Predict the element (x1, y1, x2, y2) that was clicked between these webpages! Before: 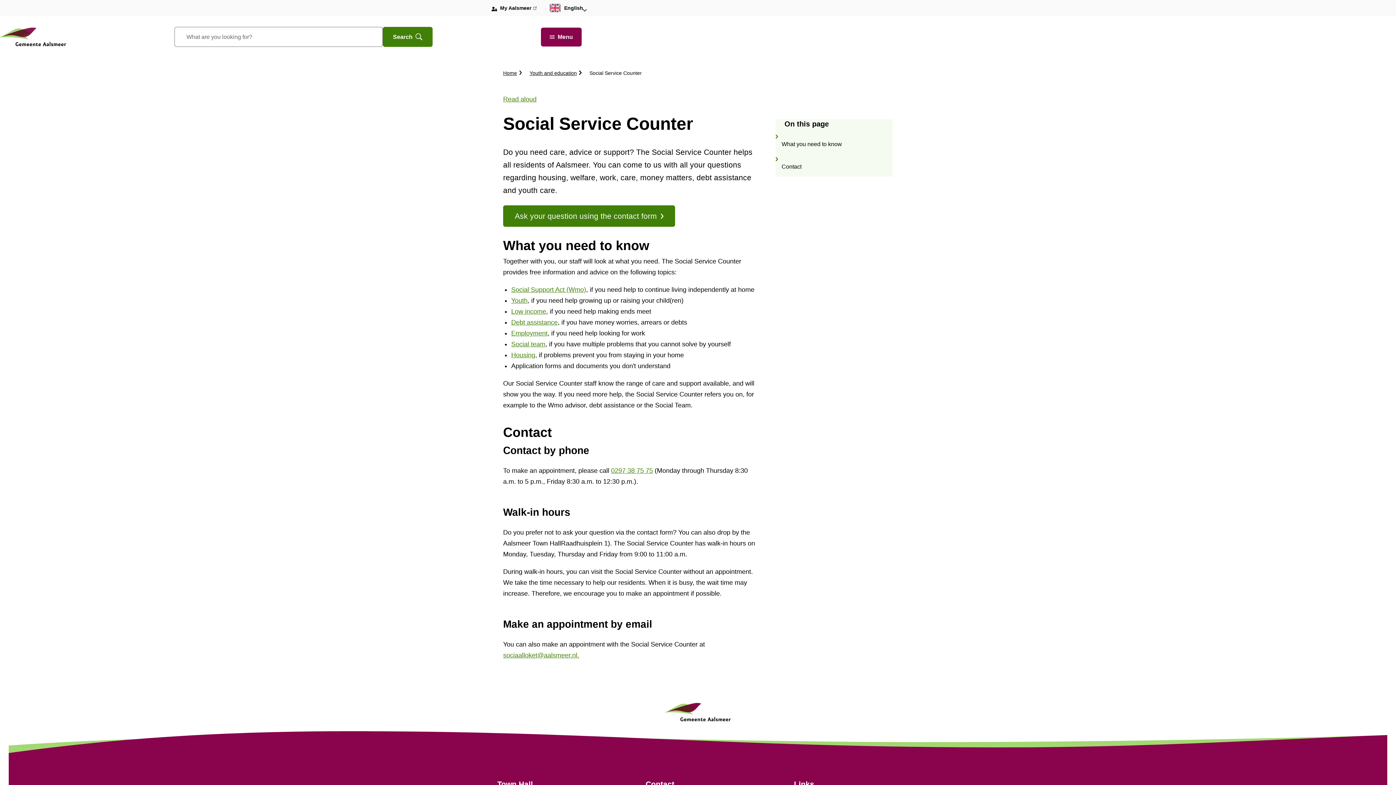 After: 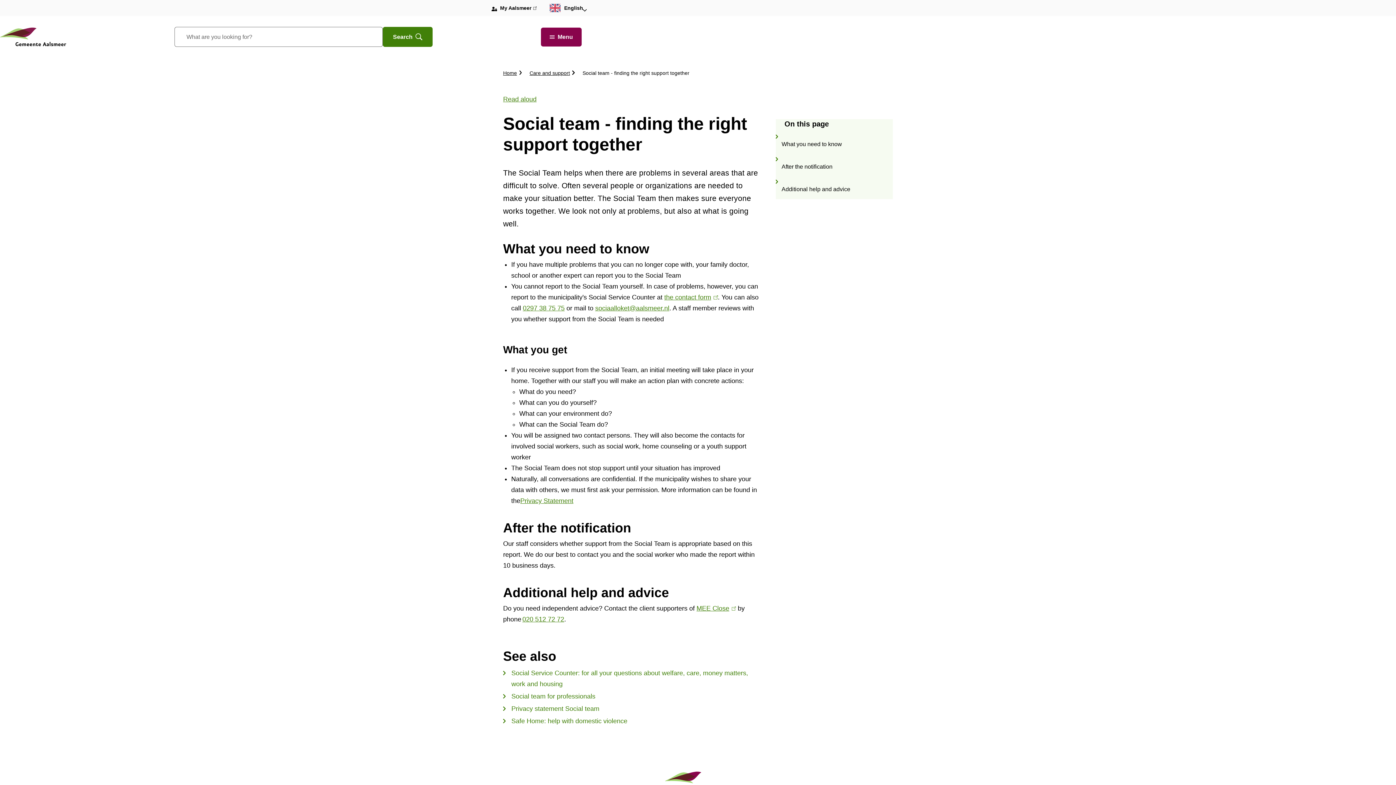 Action: bbox: (511, 340, 545, 348) label: Social team